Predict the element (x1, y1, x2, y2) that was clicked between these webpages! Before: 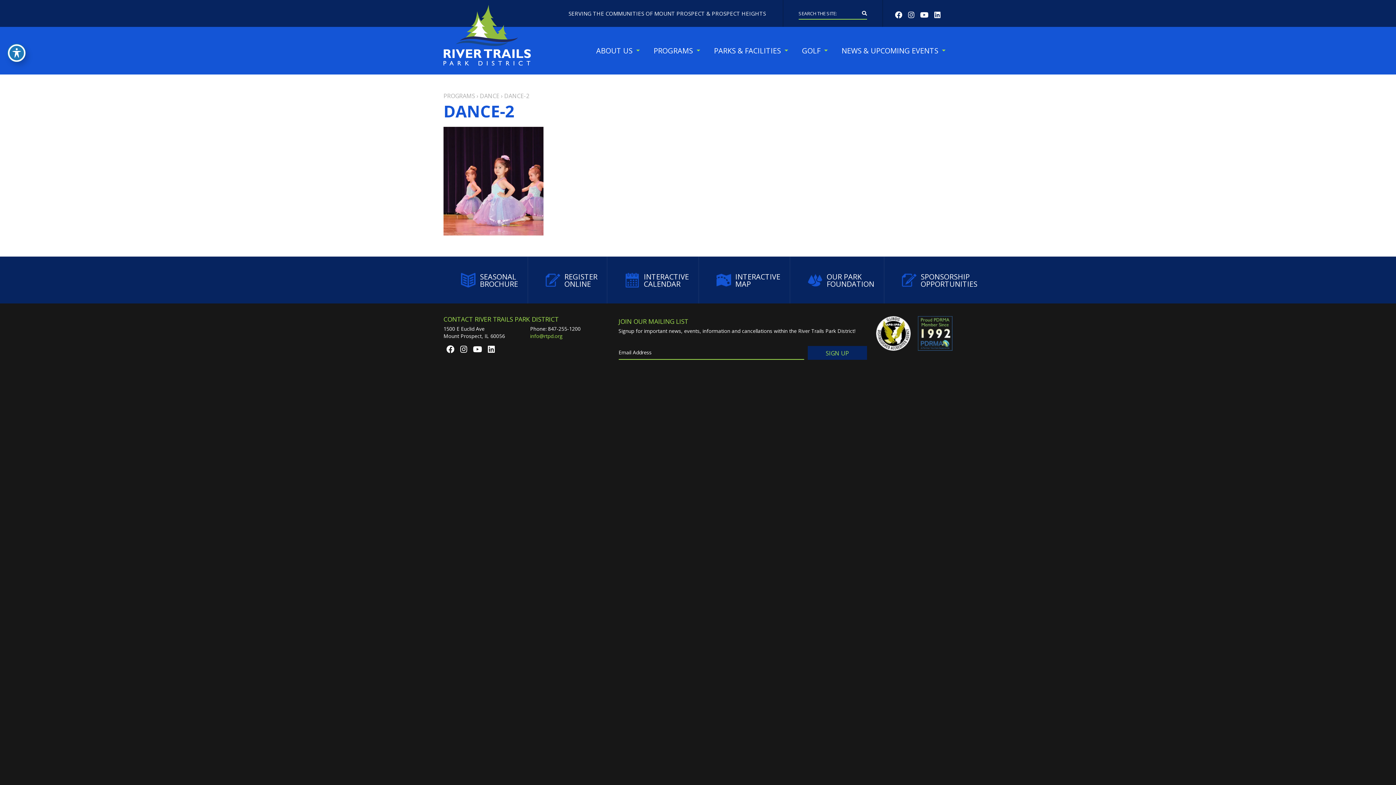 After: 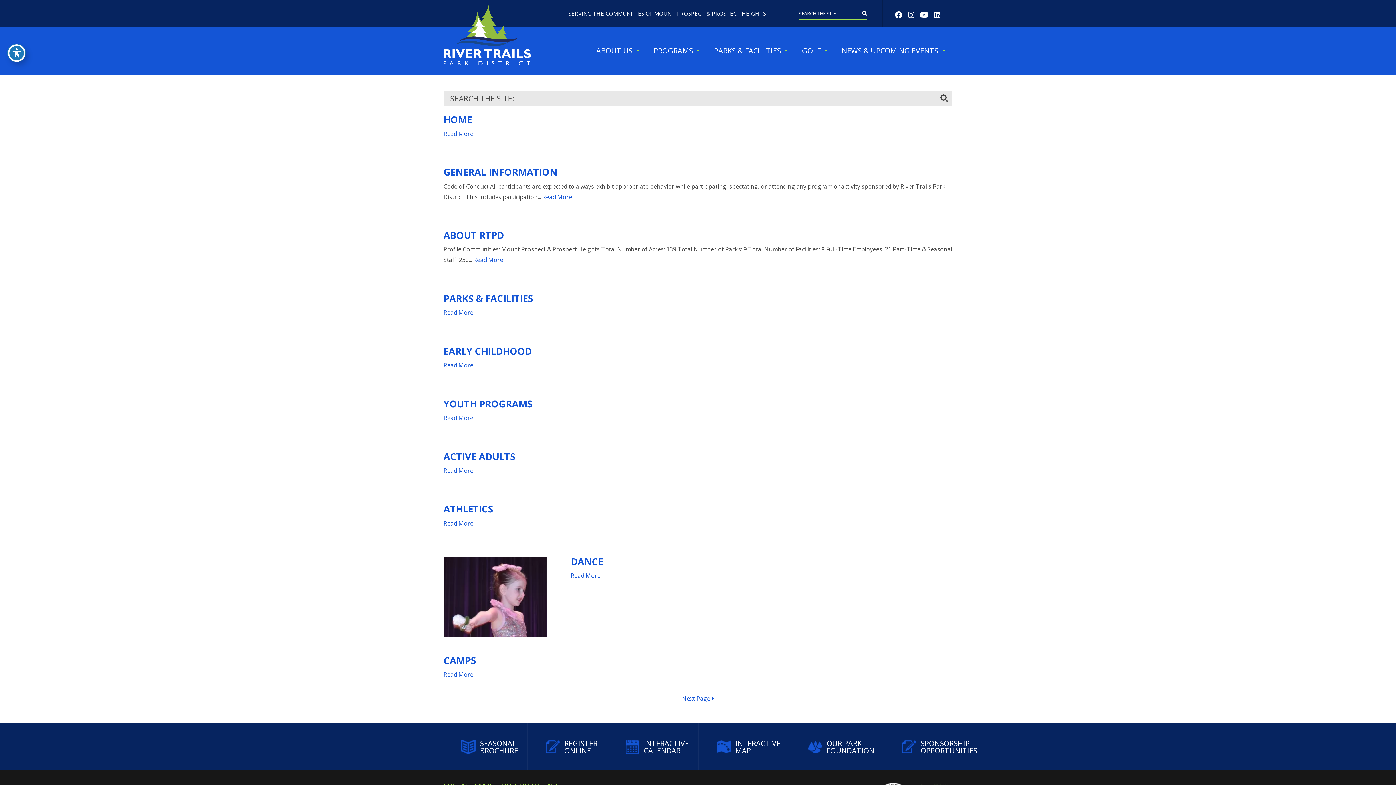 Action: label: SEARCH bbox: (858, 7, 867, 18)